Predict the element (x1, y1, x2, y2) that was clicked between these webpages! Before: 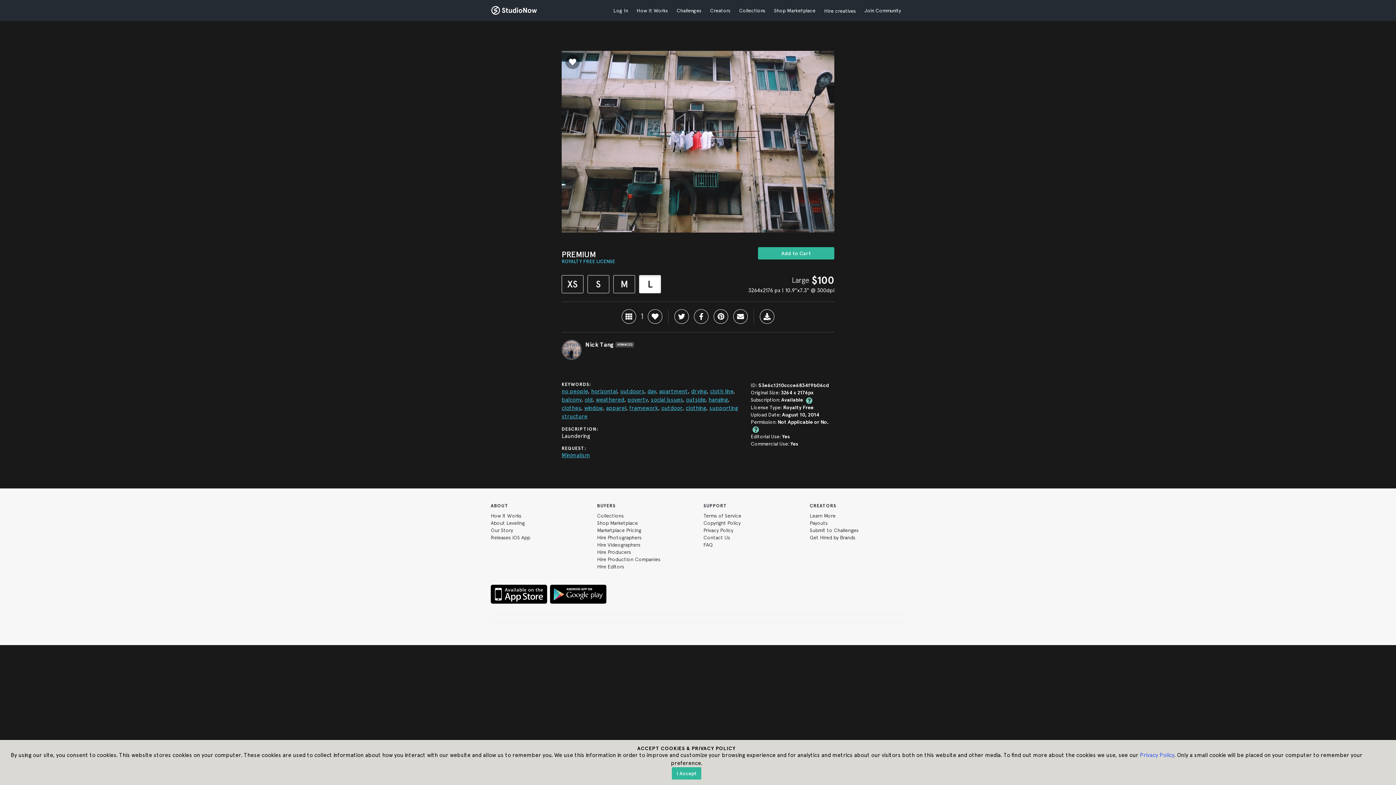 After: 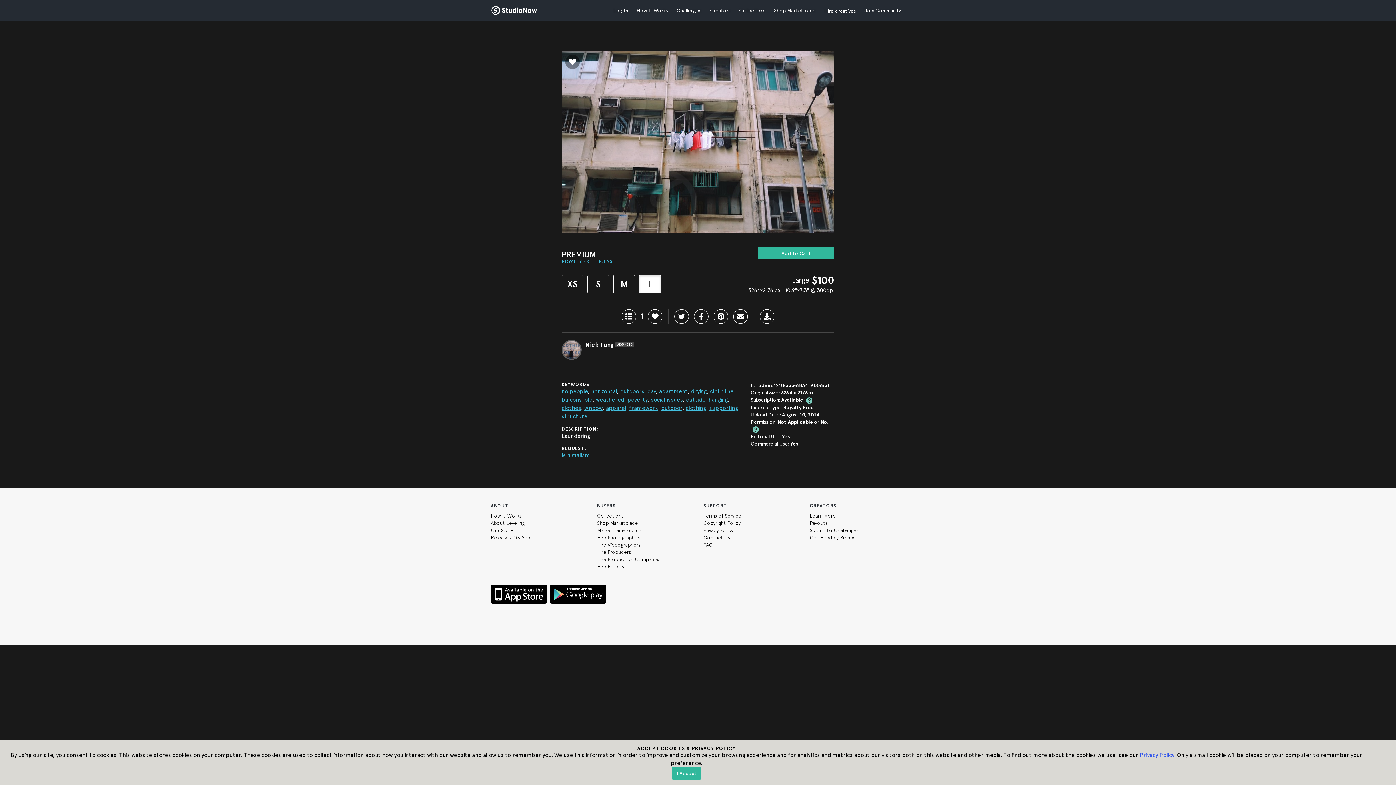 Action: label: XS bbox: (561, 275, 583, 293)